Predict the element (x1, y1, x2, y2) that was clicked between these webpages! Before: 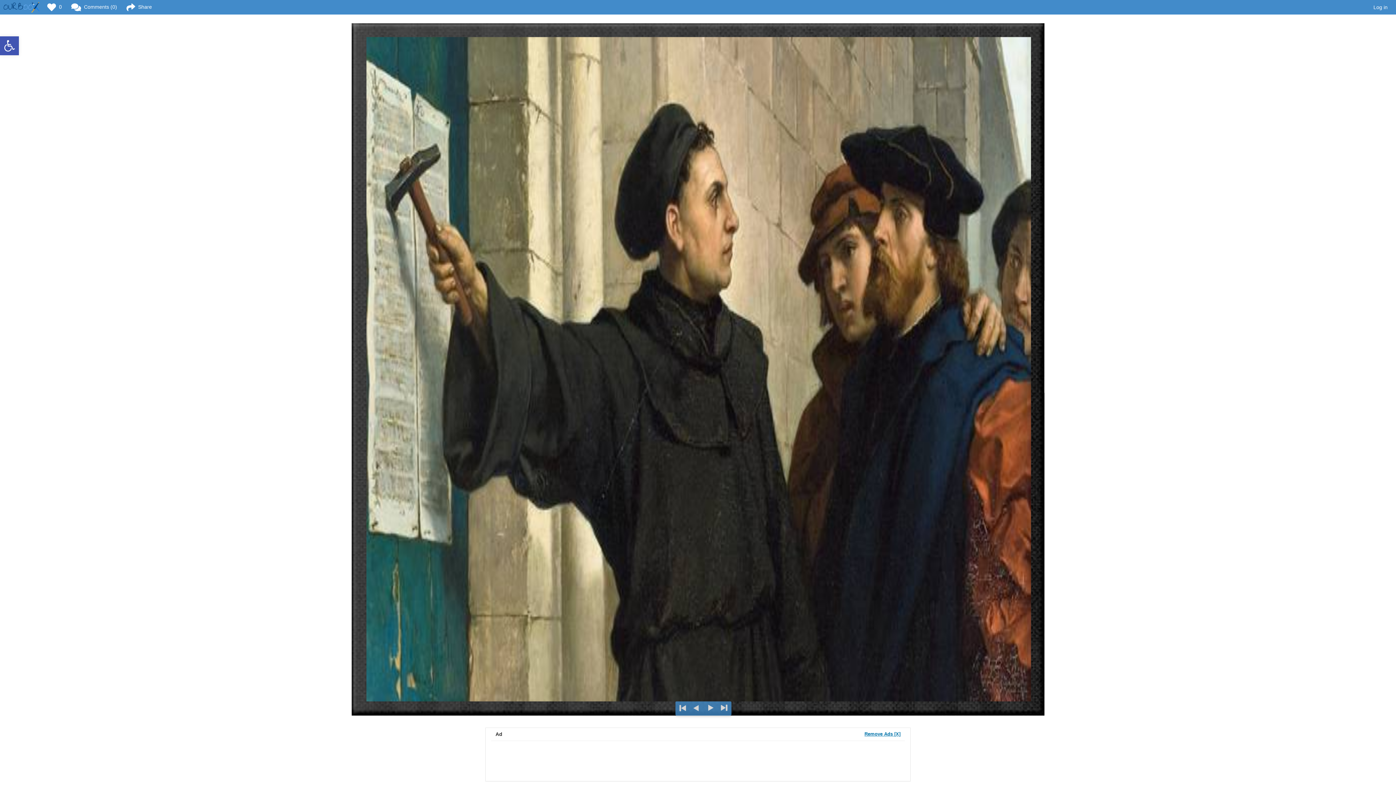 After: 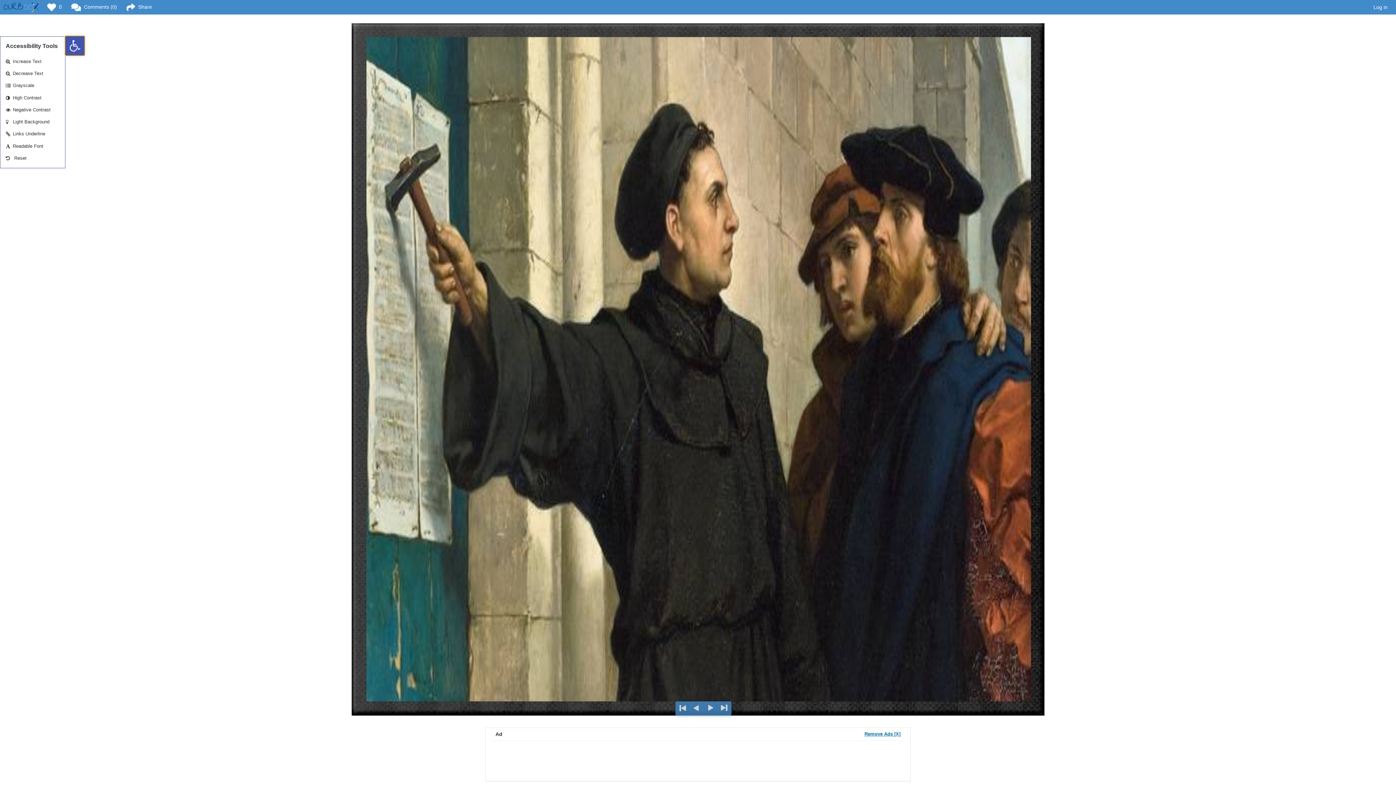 Action: bbox: (0, 36, 18, 55) label: Open toolbar